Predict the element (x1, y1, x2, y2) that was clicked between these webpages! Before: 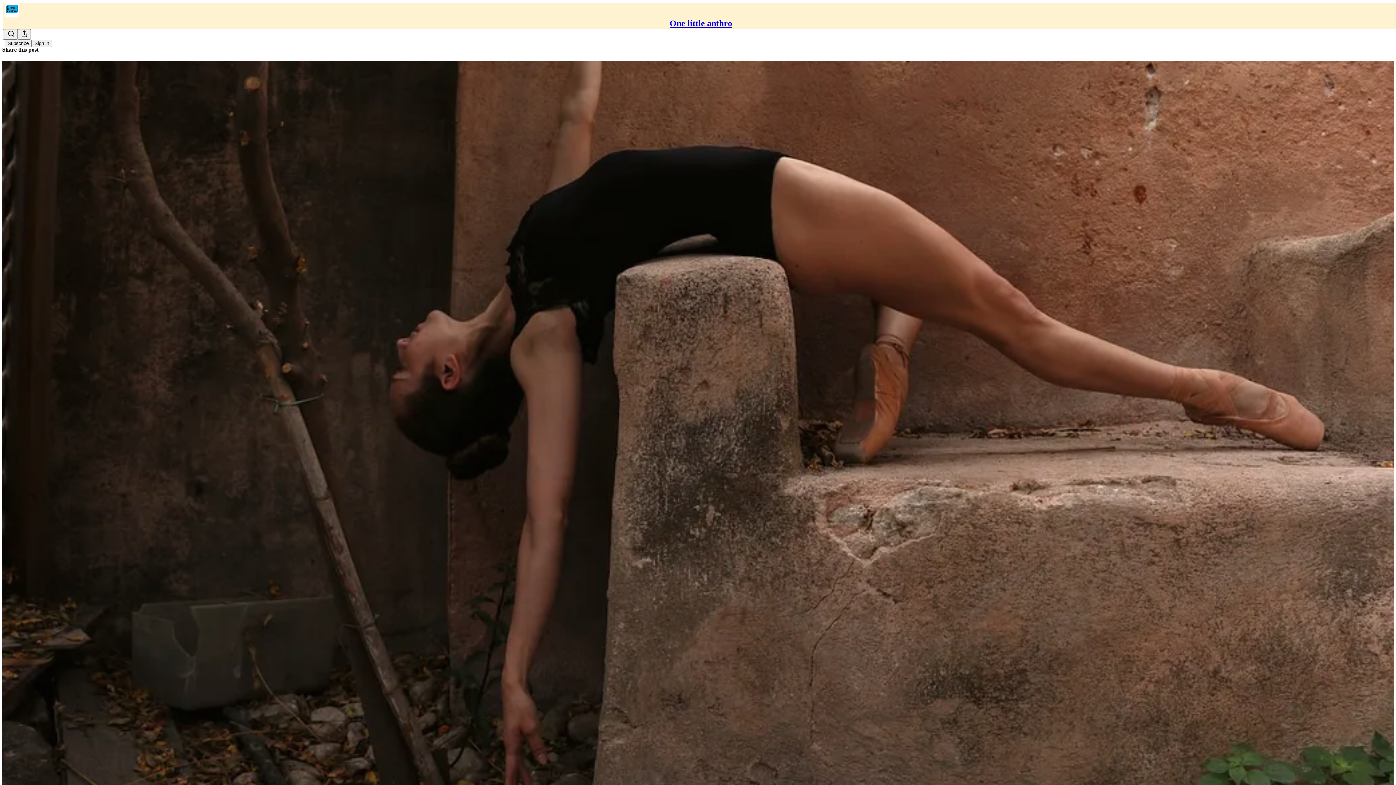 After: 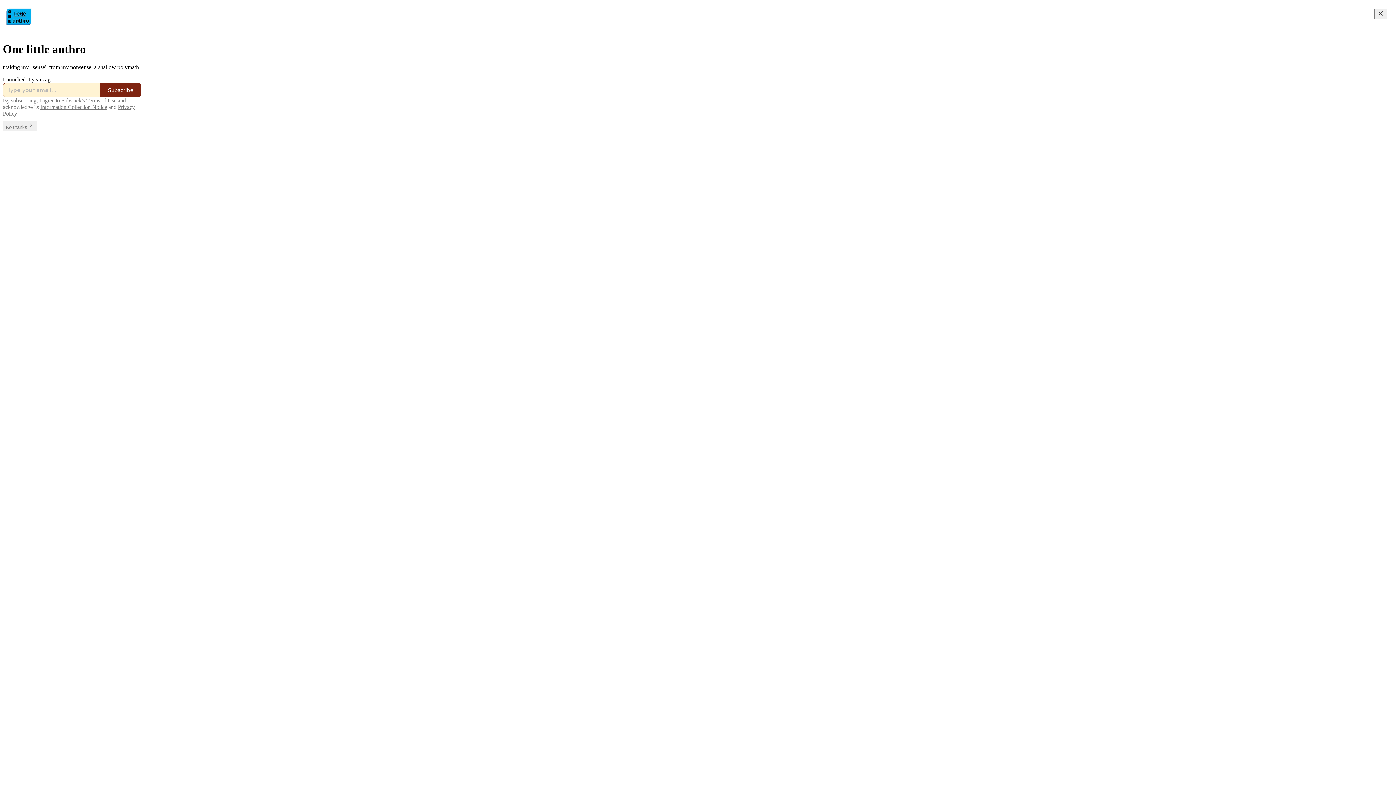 Action: label: One little anthro bbox: (669, 18, 732, 28)